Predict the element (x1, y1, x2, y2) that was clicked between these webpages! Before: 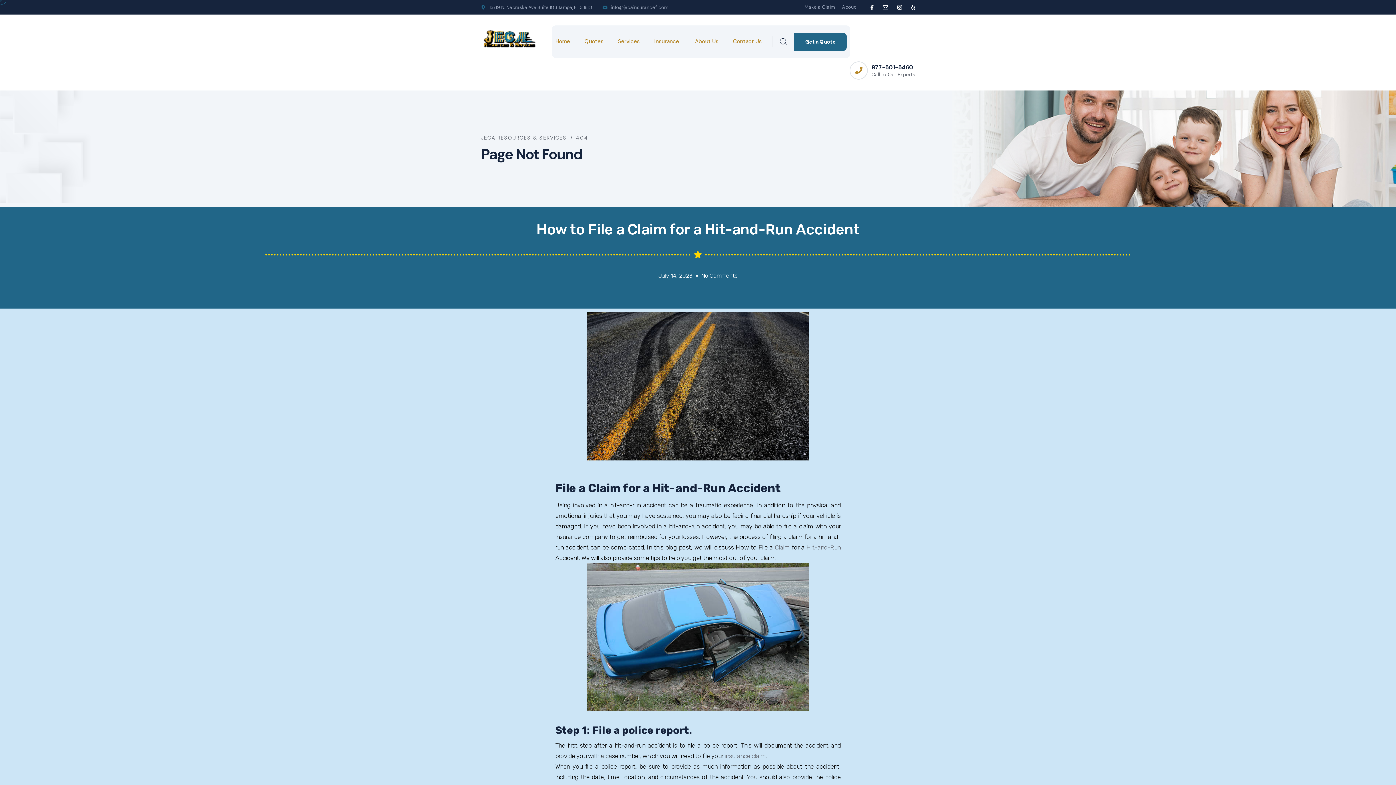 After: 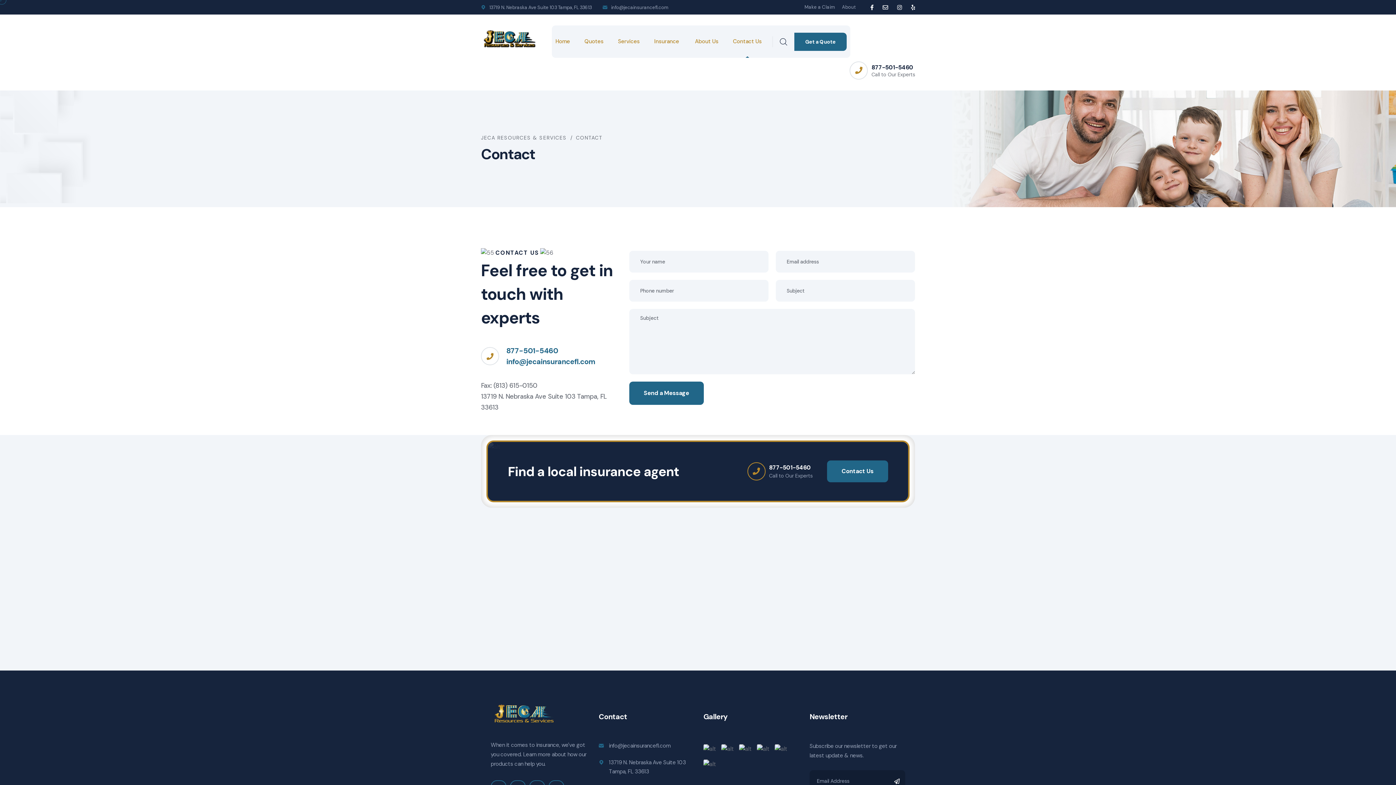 Action: bbox: (733, 29, 761, 53) label: Contact Us